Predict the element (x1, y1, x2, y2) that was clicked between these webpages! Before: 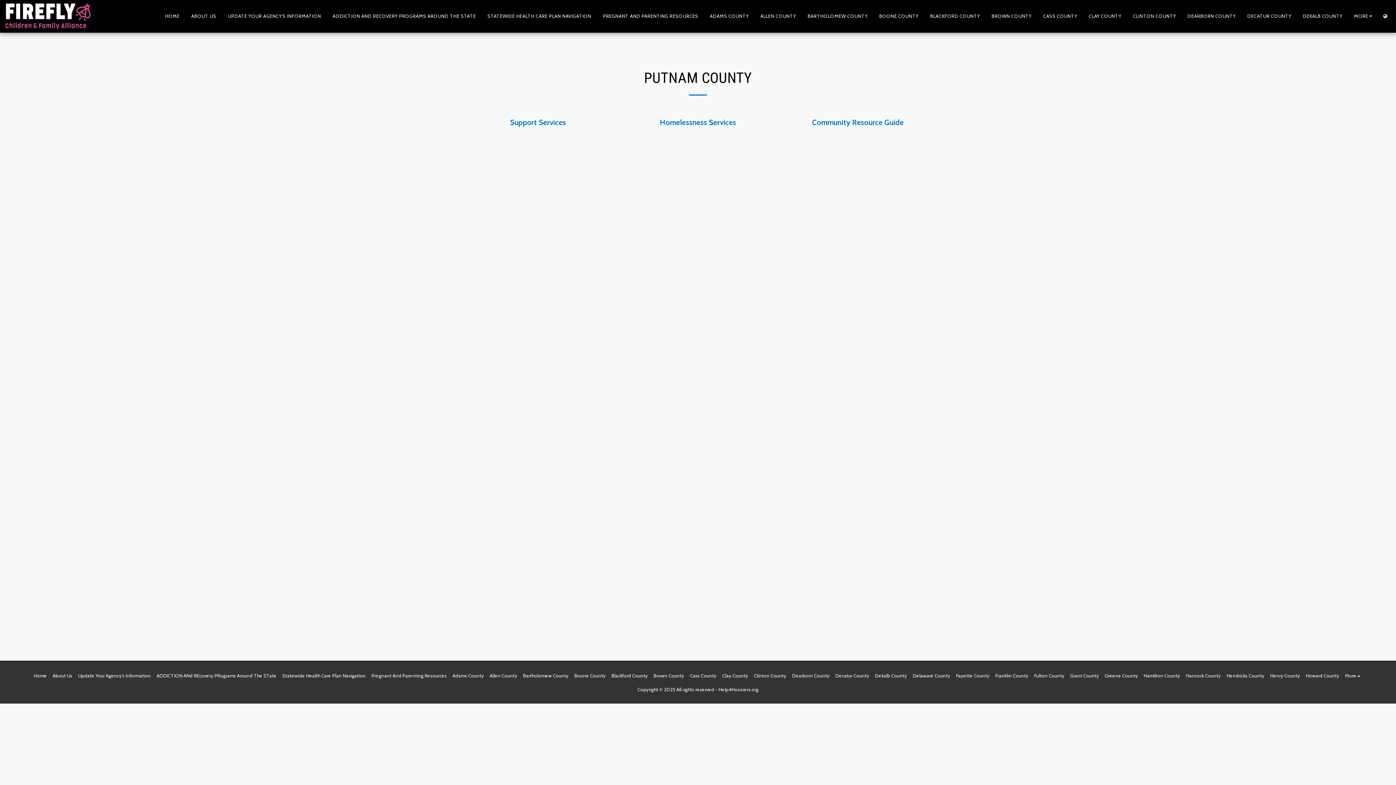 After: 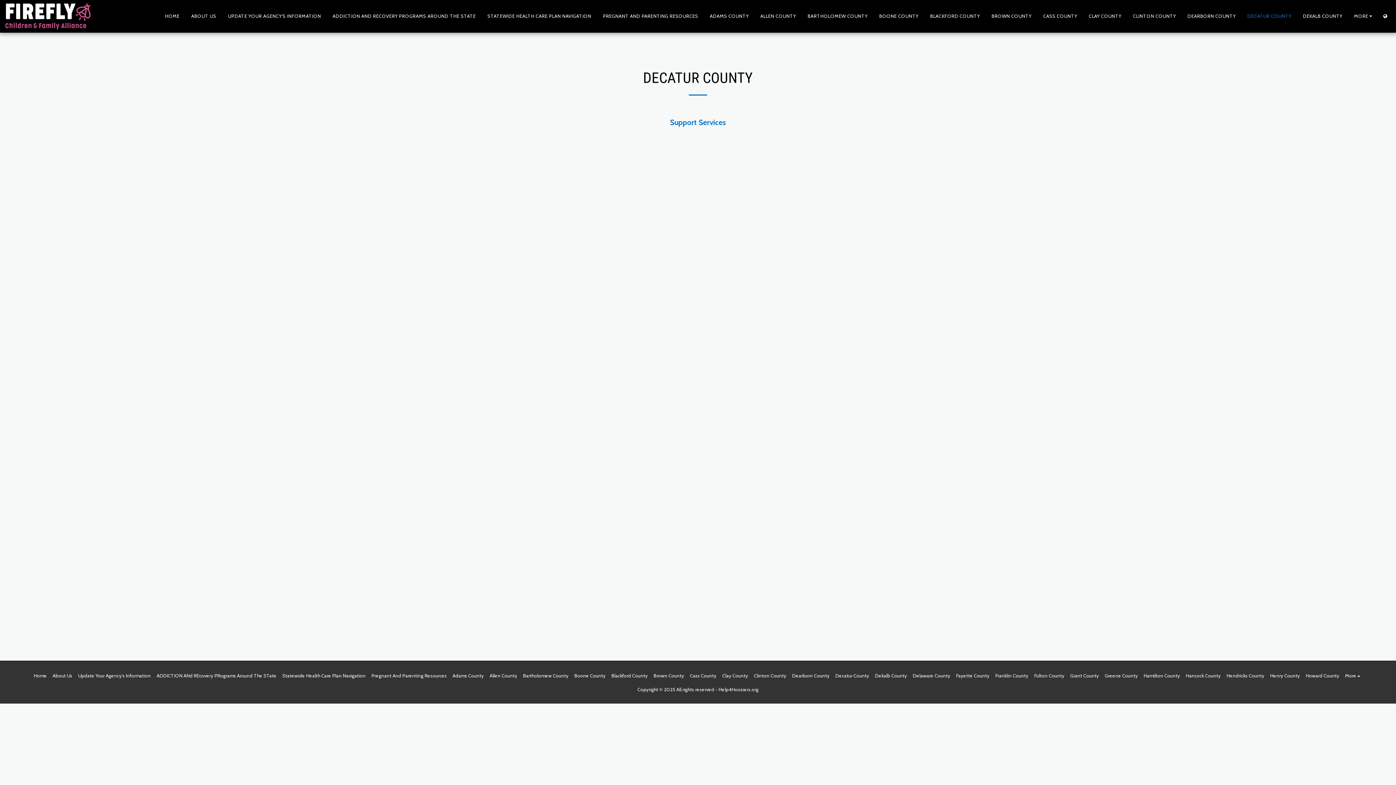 Action: label: DECATUR COUNTY bbox: (1242, 11, 1297, 20)